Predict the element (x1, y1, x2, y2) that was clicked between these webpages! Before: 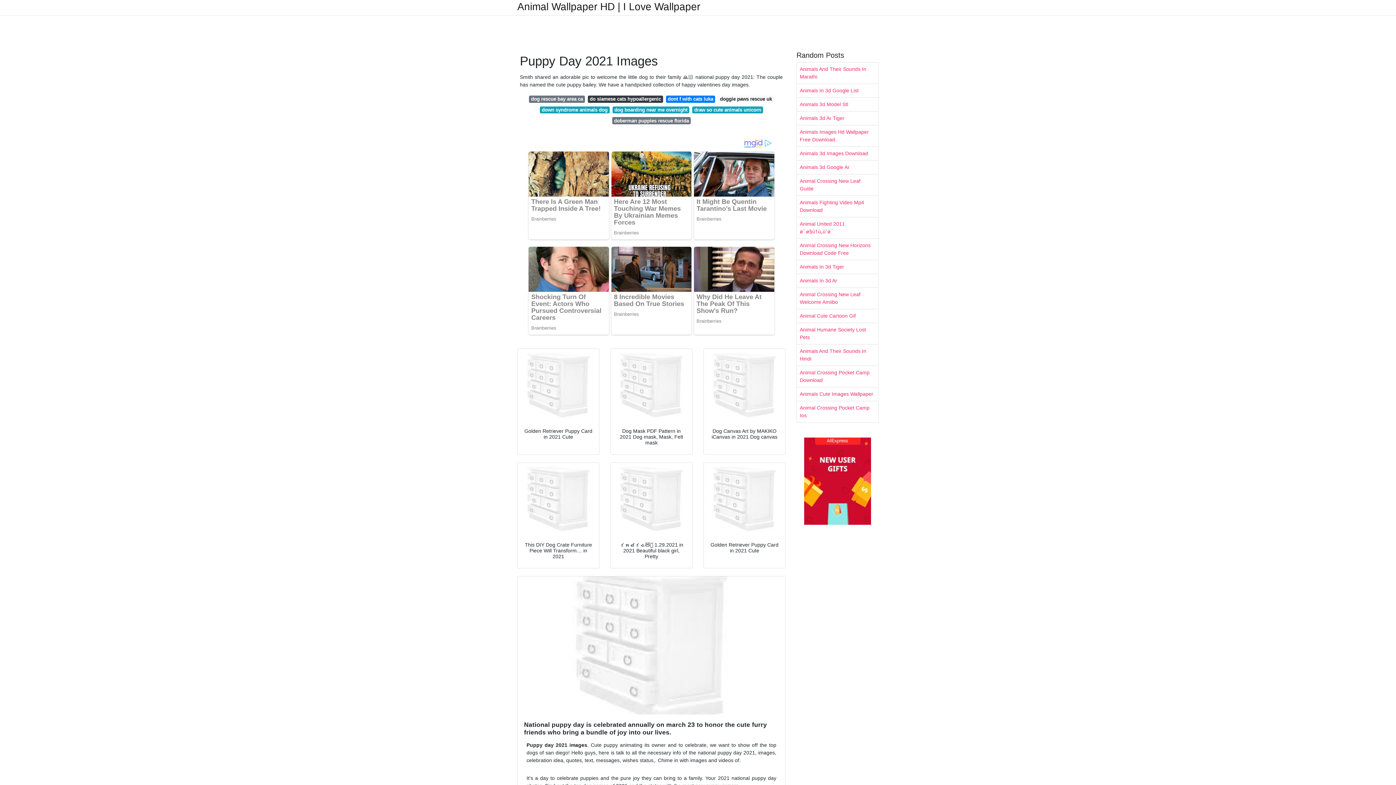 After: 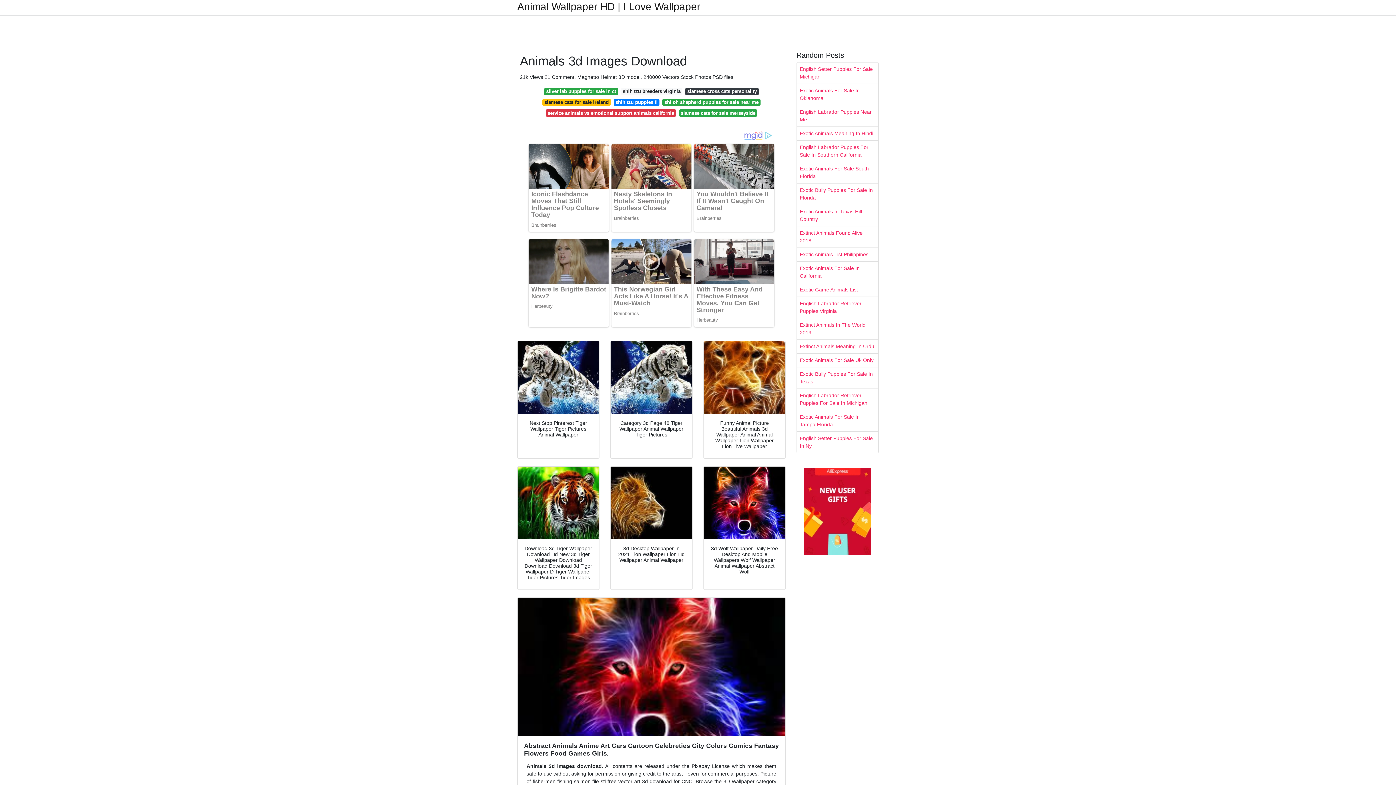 Action: label: Animals 3d Images Download bbox: (797, 146, 878, 160)